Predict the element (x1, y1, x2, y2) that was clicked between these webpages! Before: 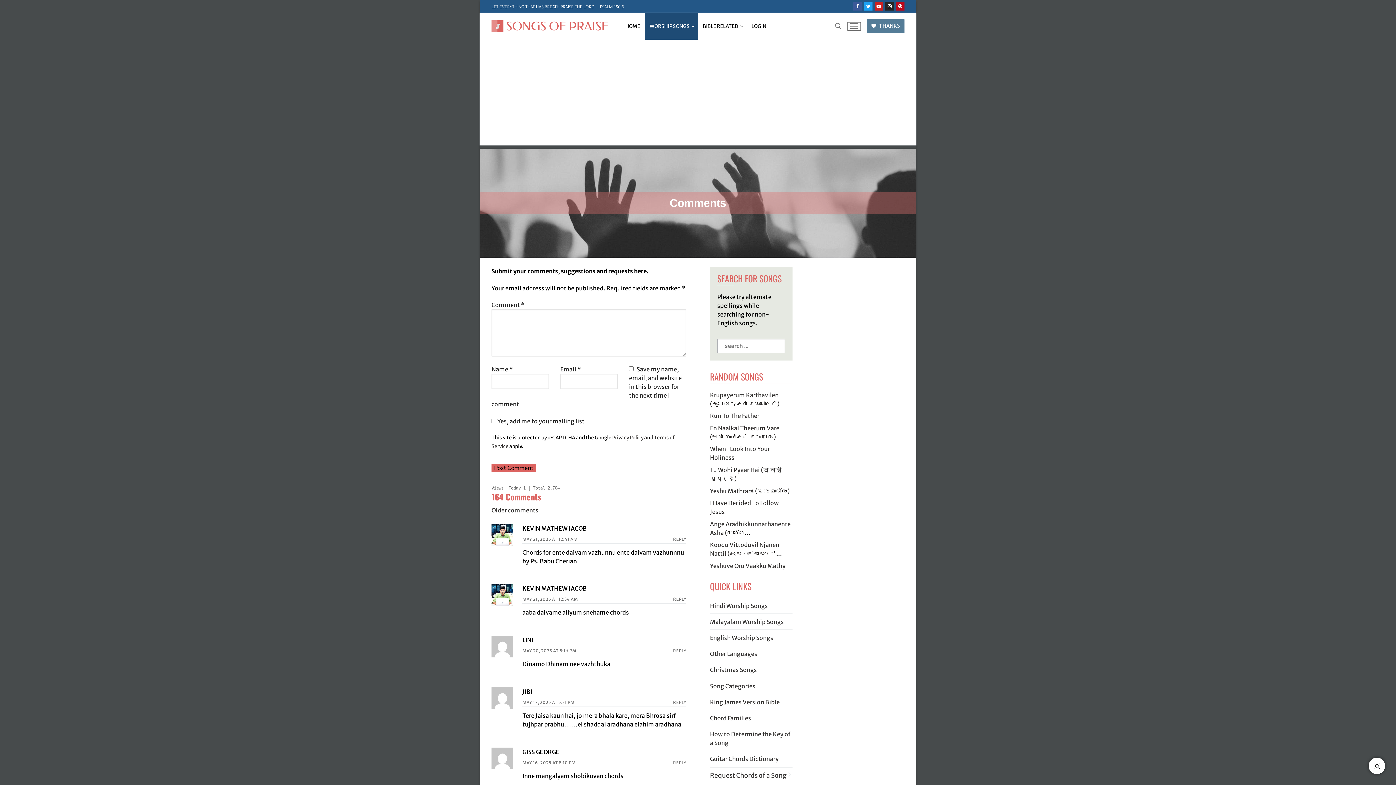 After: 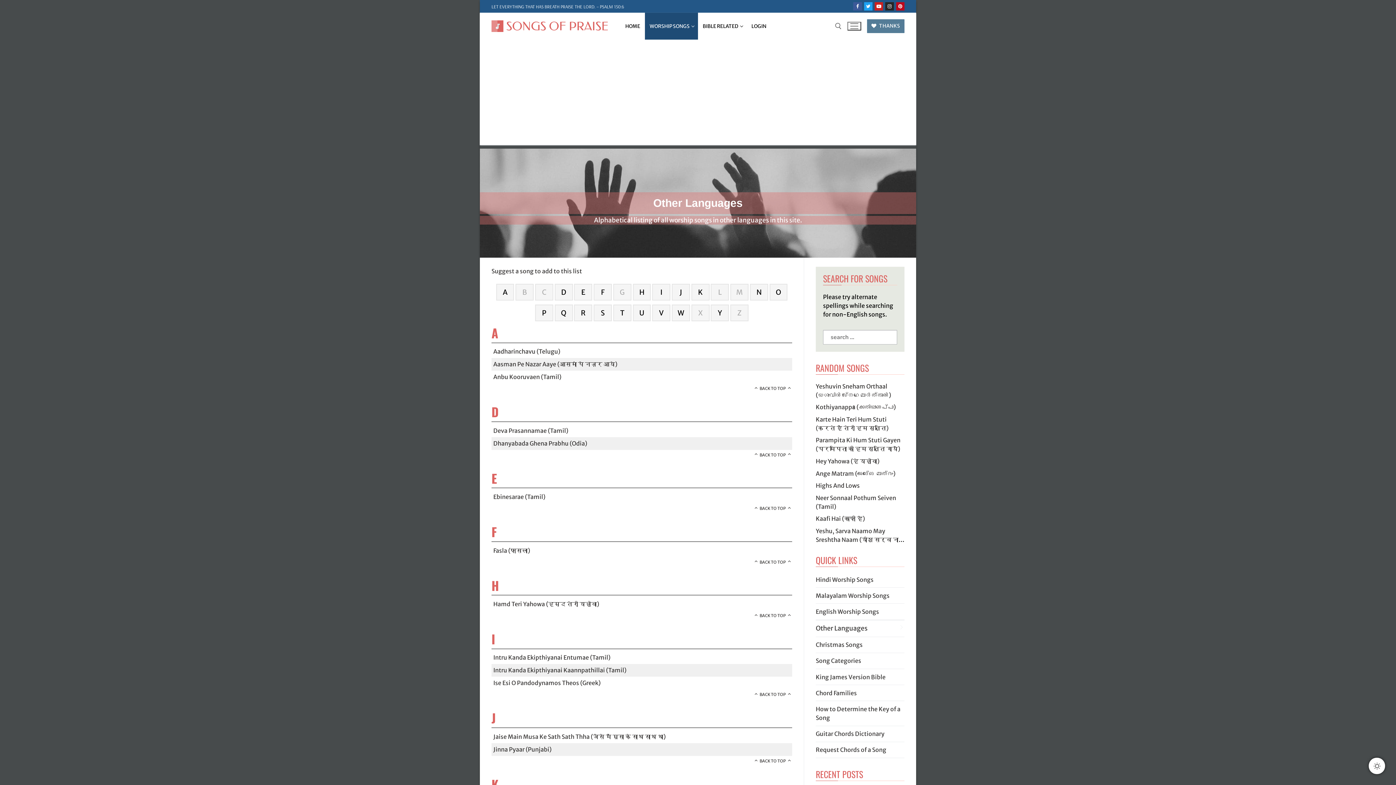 Action: bbox: (710, 646, 792, 662) label: Other Languages